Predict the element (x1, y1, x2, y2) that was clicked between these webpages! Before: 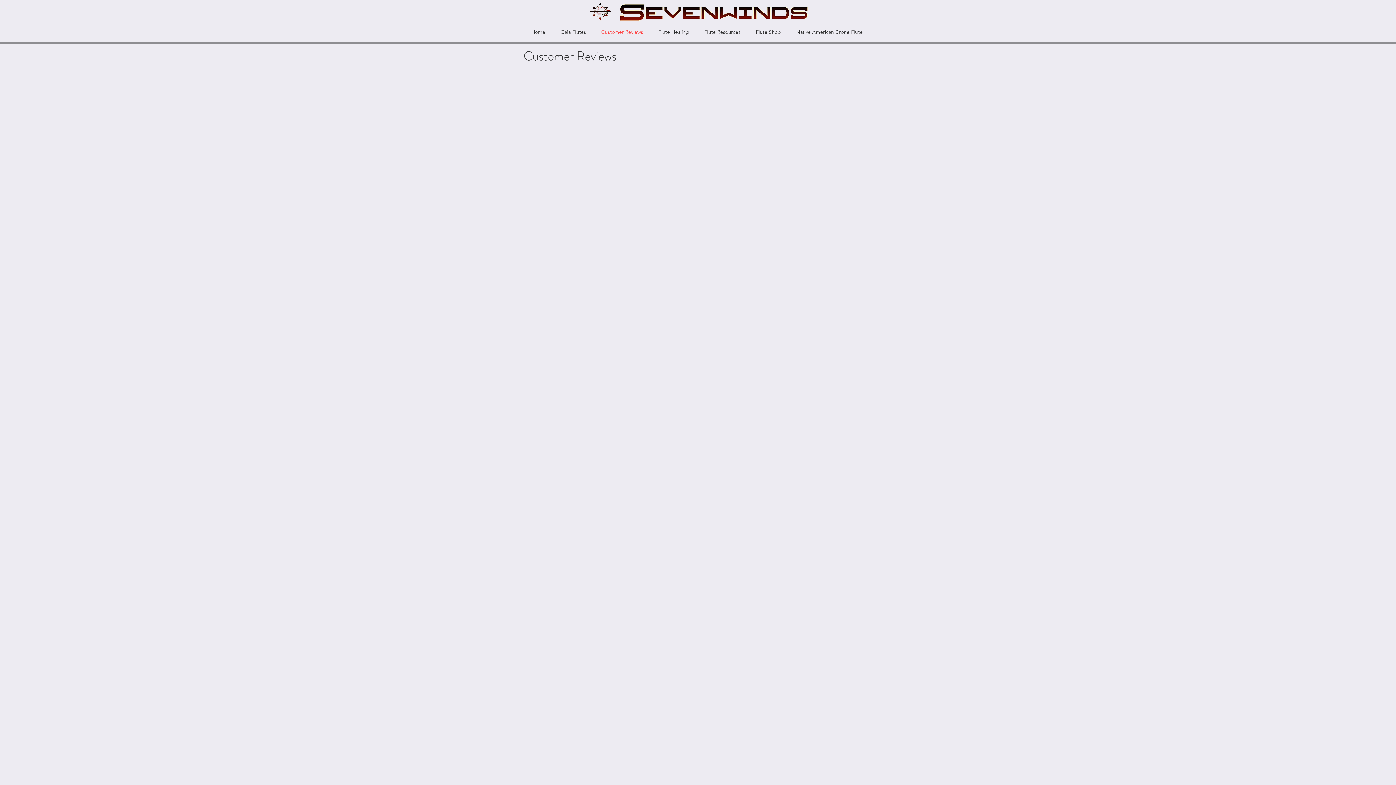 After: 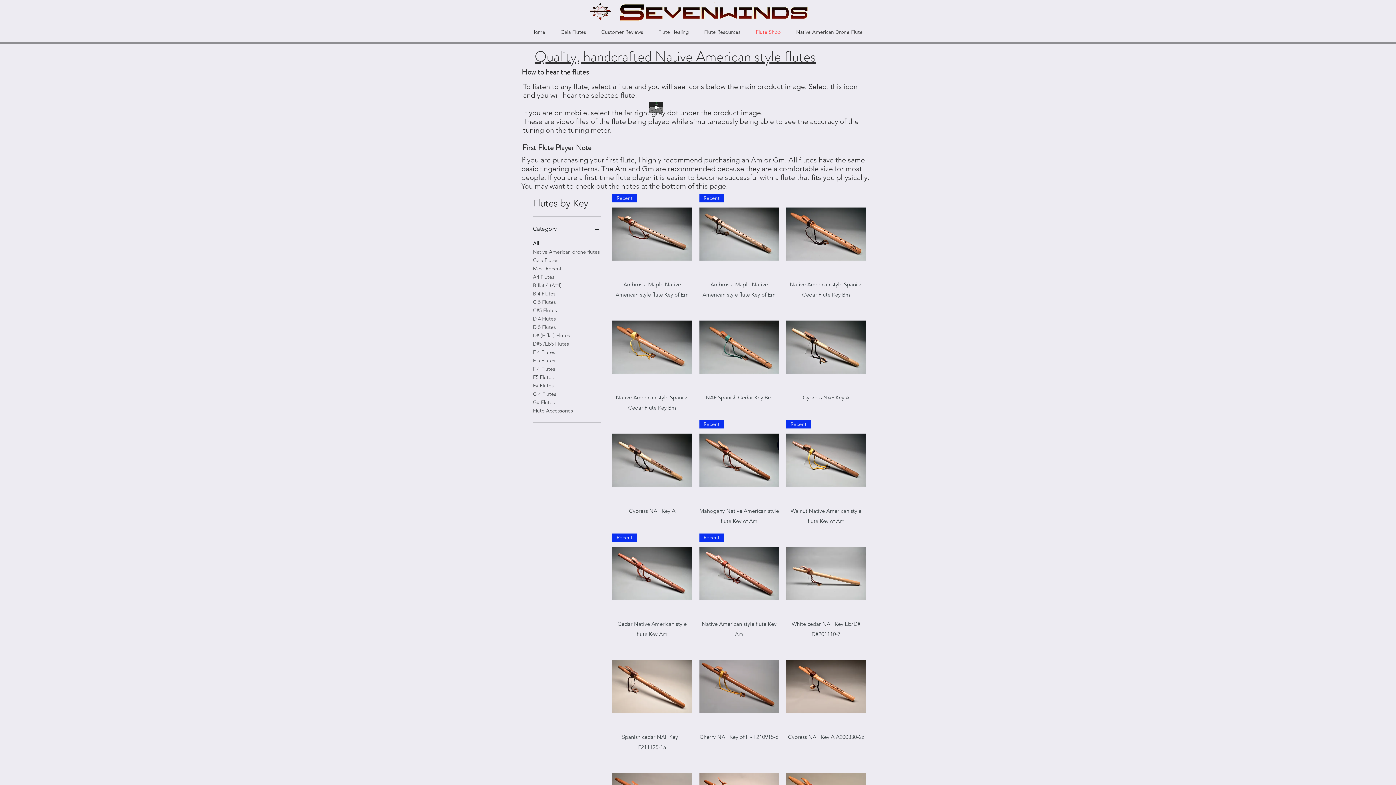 Action: bbox: (748, 22, 788, 41) label: Flute Shop